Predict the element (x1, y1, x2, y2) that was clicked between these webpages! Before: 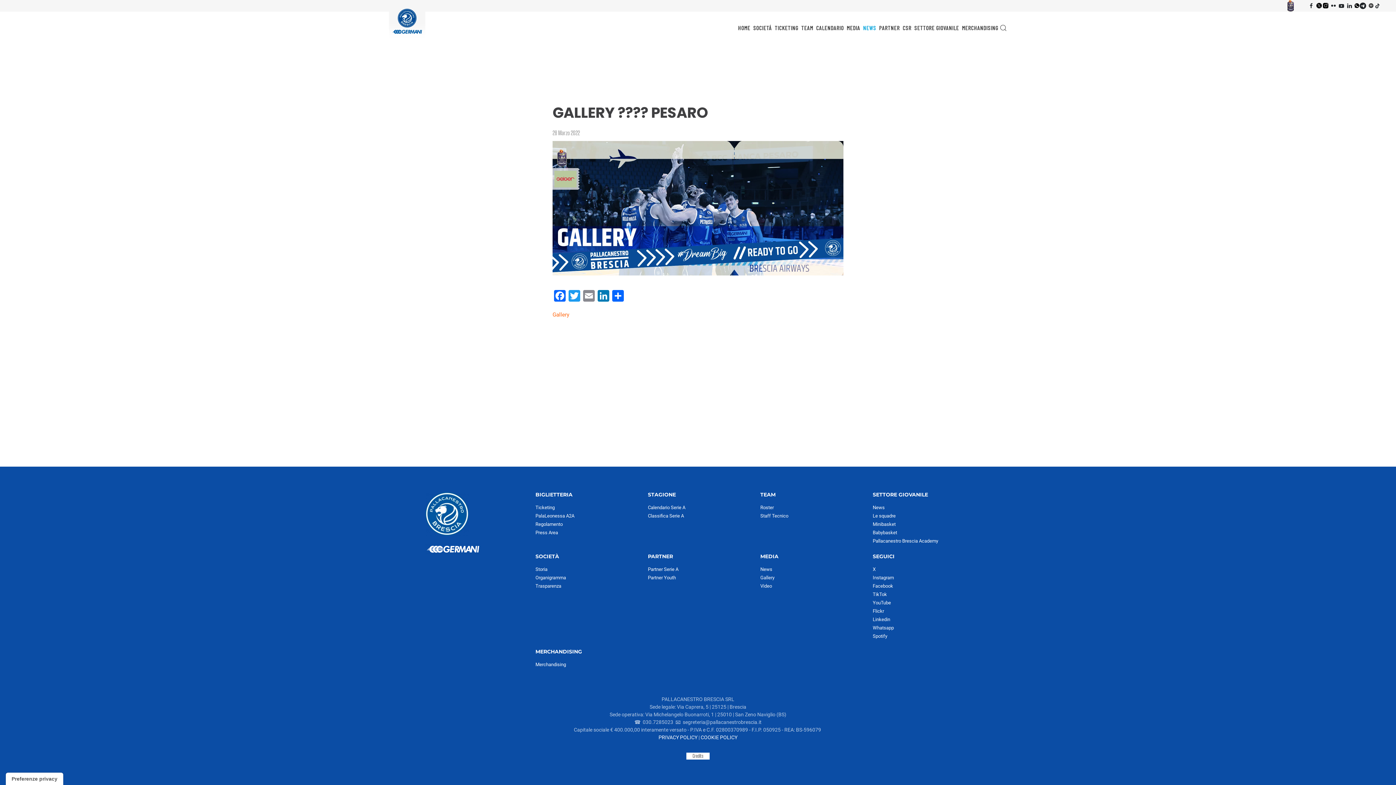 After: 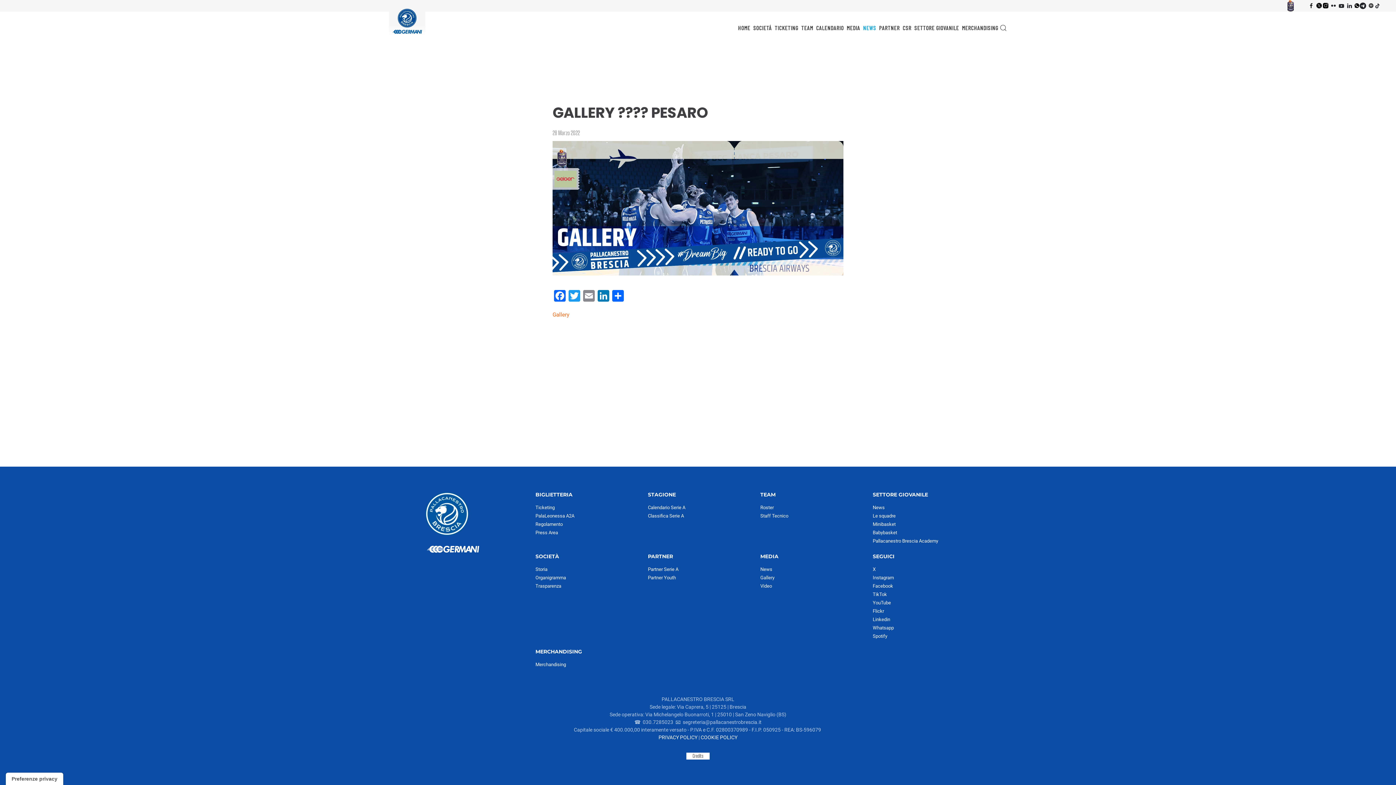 Action: bbox: (1308, 2, 1314, 8)